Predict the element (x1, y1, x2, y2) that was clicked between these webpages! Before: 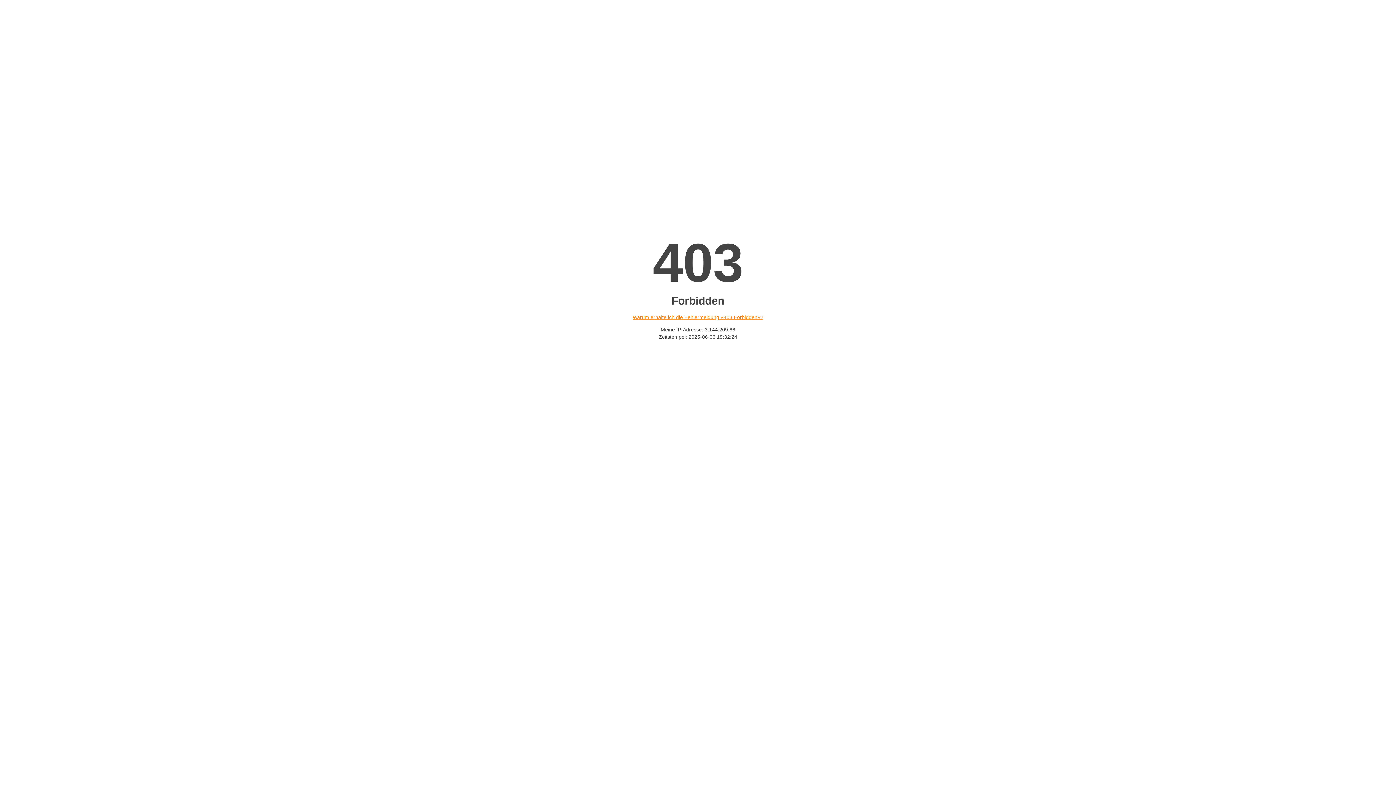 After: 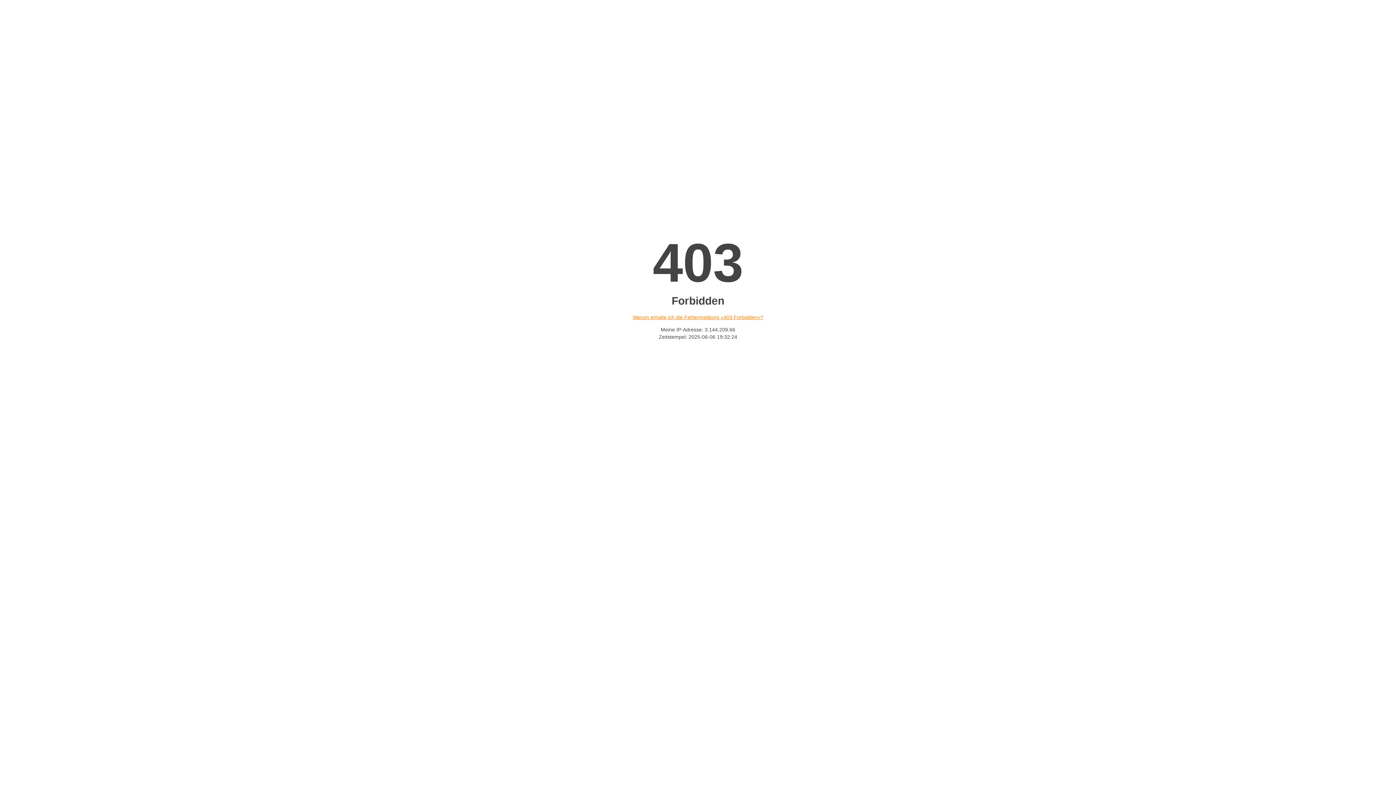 Action: label: Warum erhalte ich die Fehlermeldung «403 Forbidden»? bbox: (632, 314, 763, 320)